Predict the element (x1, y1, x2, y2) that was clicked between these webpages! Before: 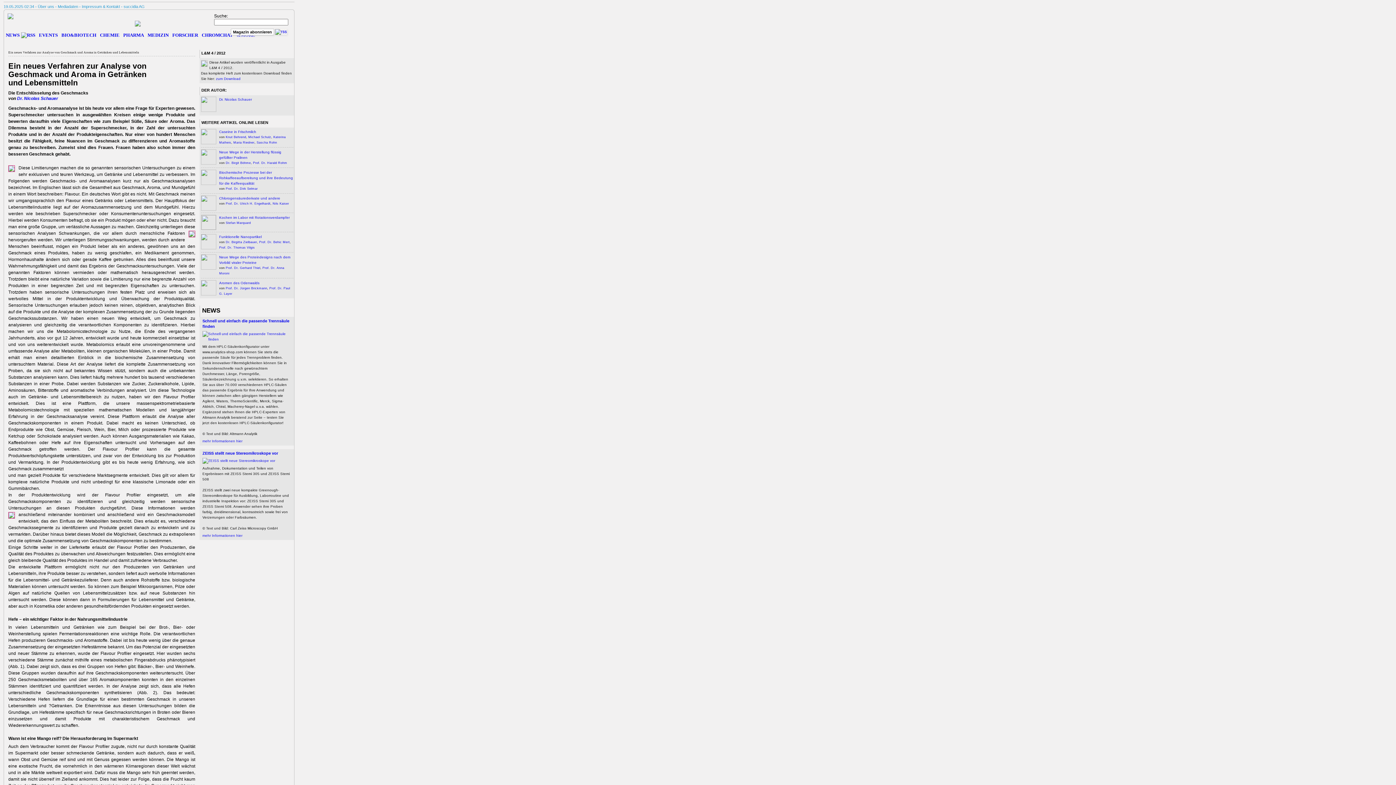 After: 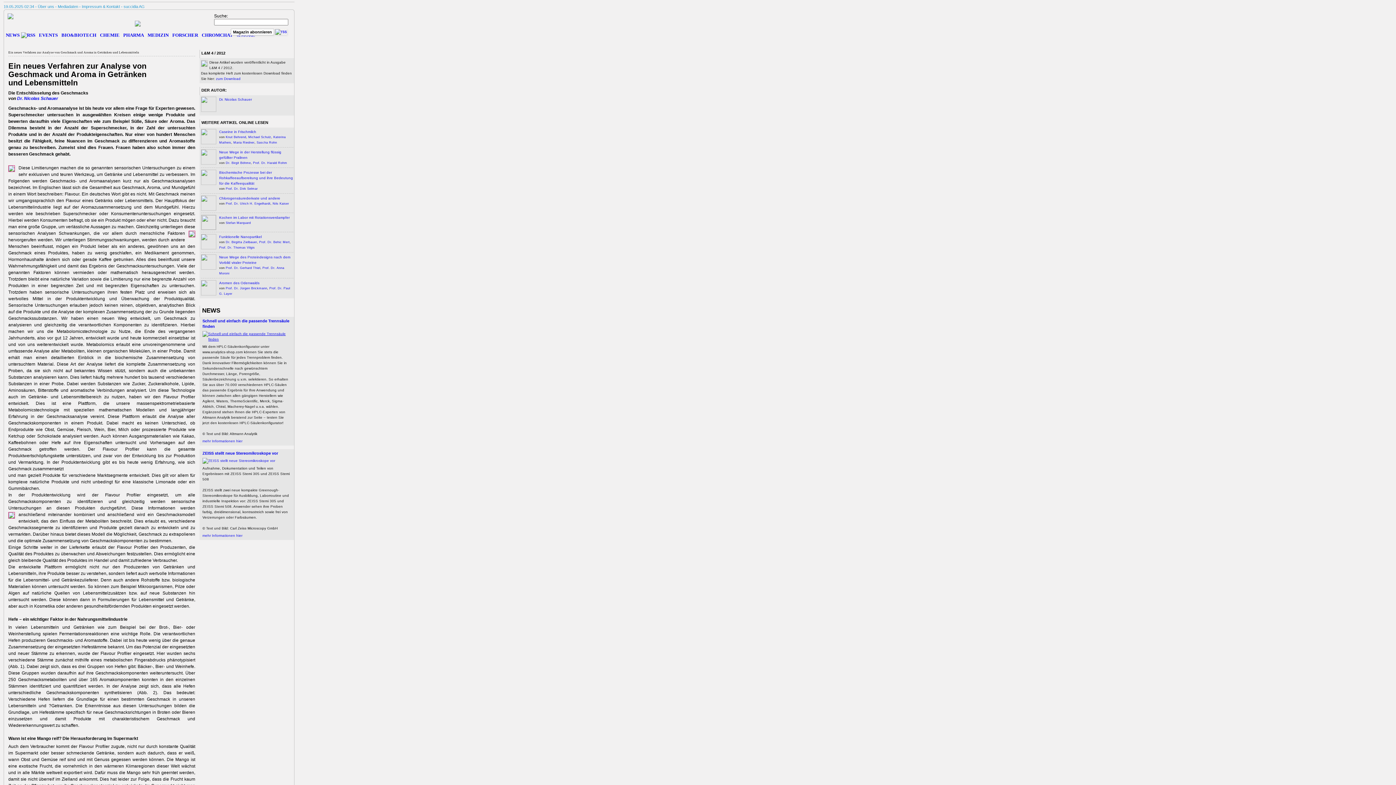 Action: bbox: (202, 337, 289, 341)